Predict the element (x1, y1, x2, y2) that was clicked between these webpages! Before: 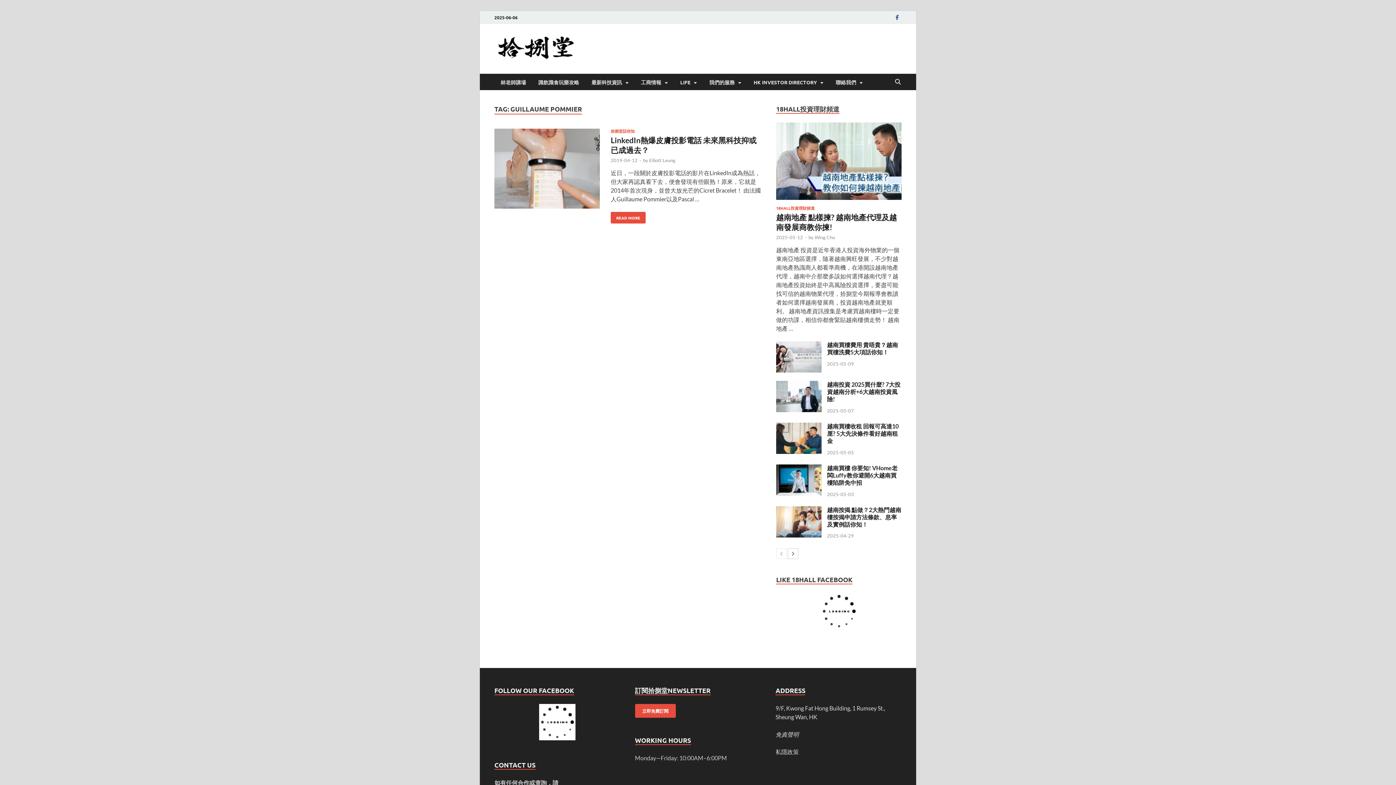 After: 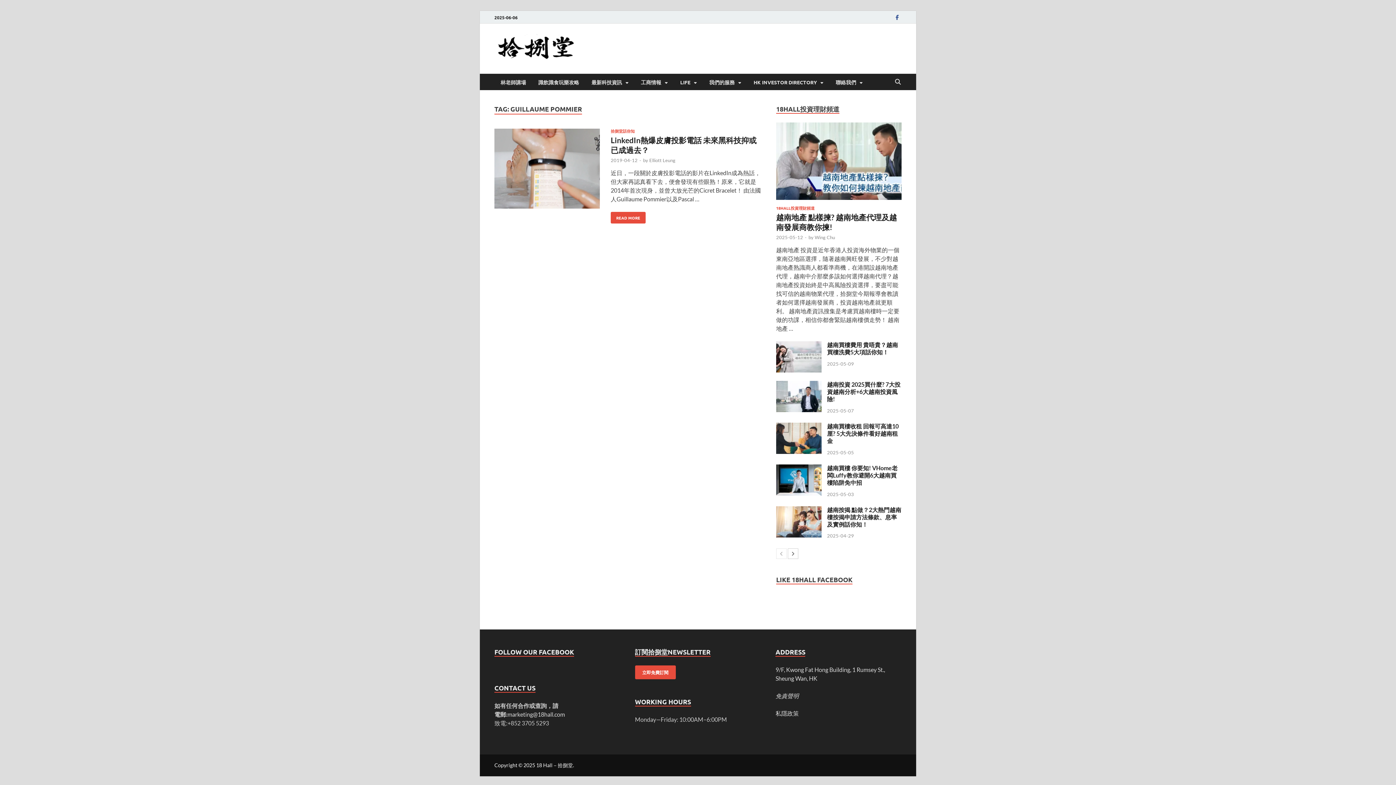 Action: bbox: (893, 10, 901, 23) label: facebook